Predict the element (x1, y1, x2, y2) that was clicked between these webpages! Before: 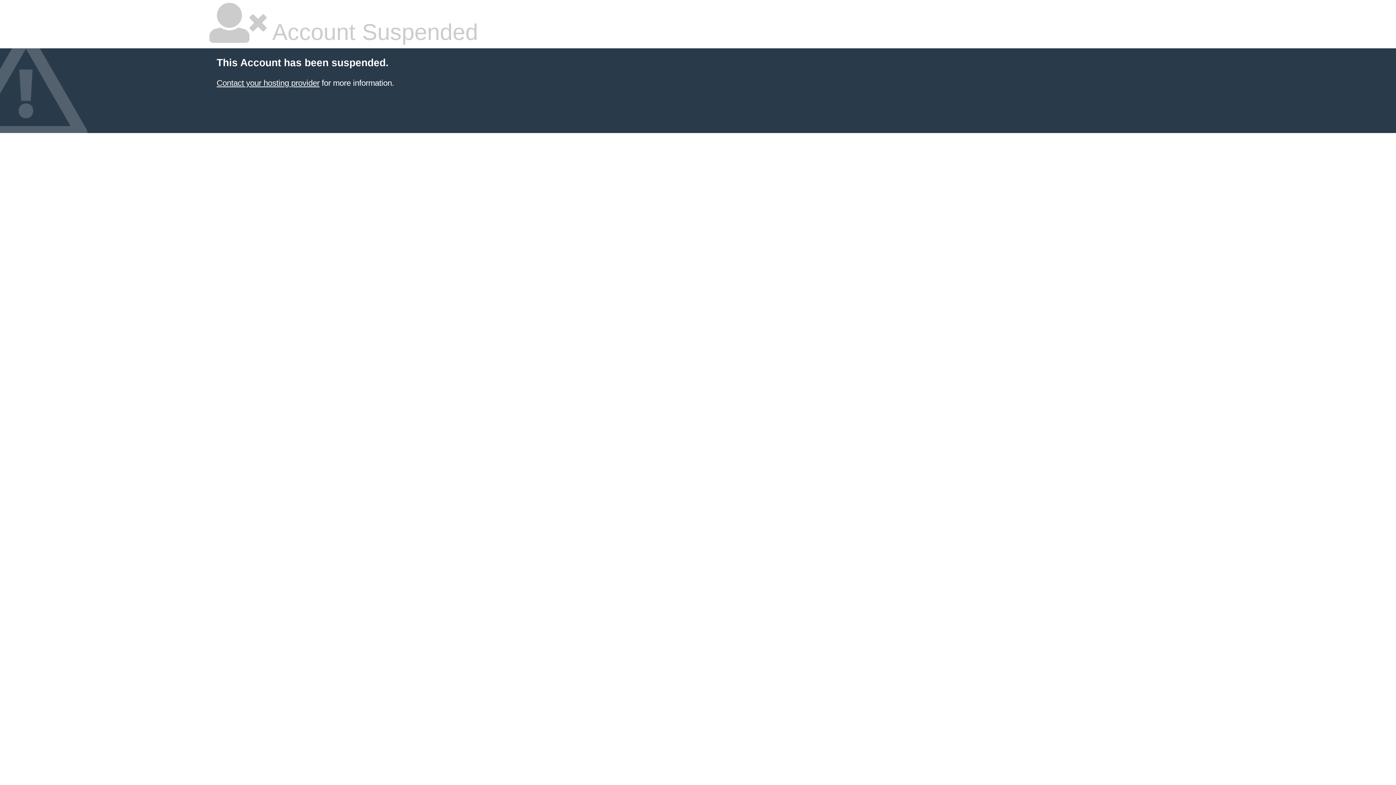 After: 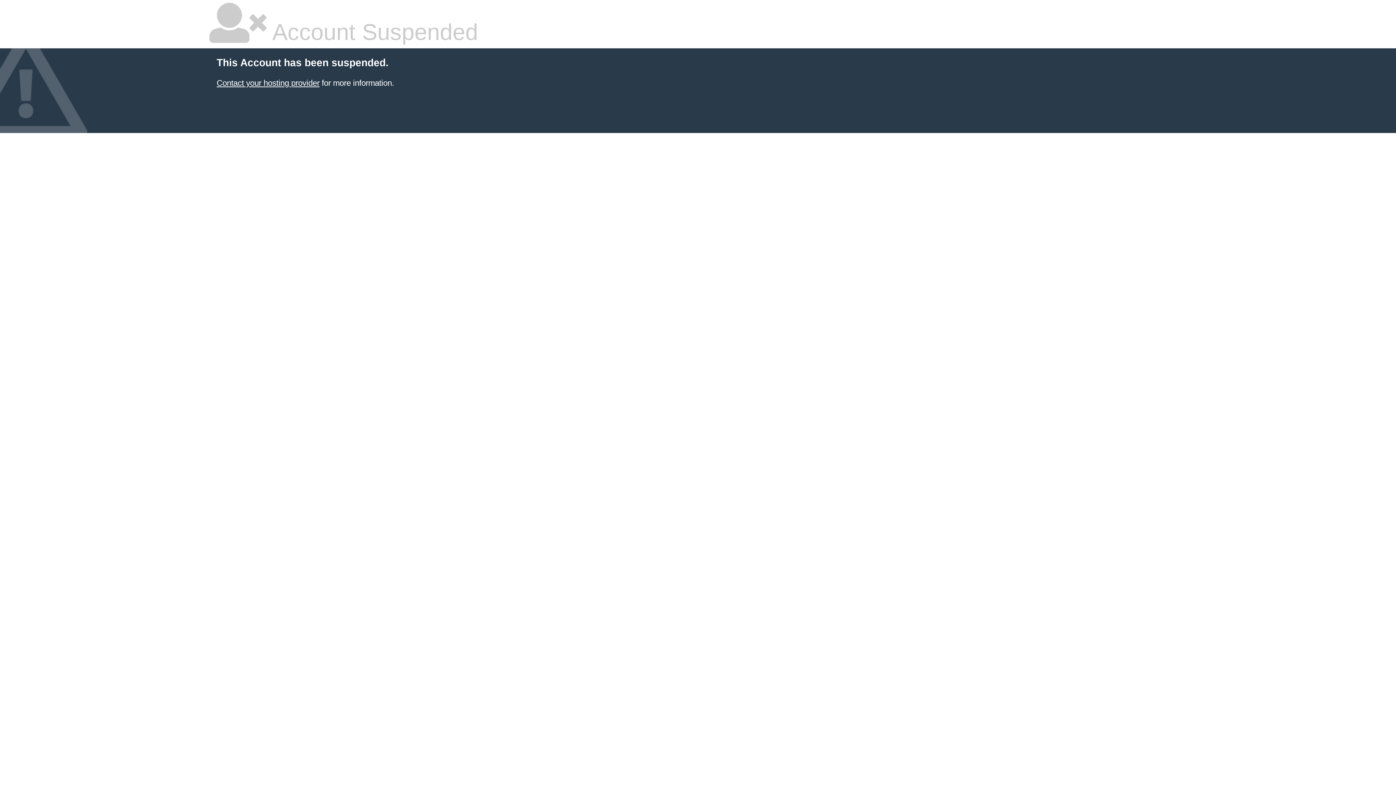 Action: bbox: (216, 78, 319, 87) label: Contact your hosting provider